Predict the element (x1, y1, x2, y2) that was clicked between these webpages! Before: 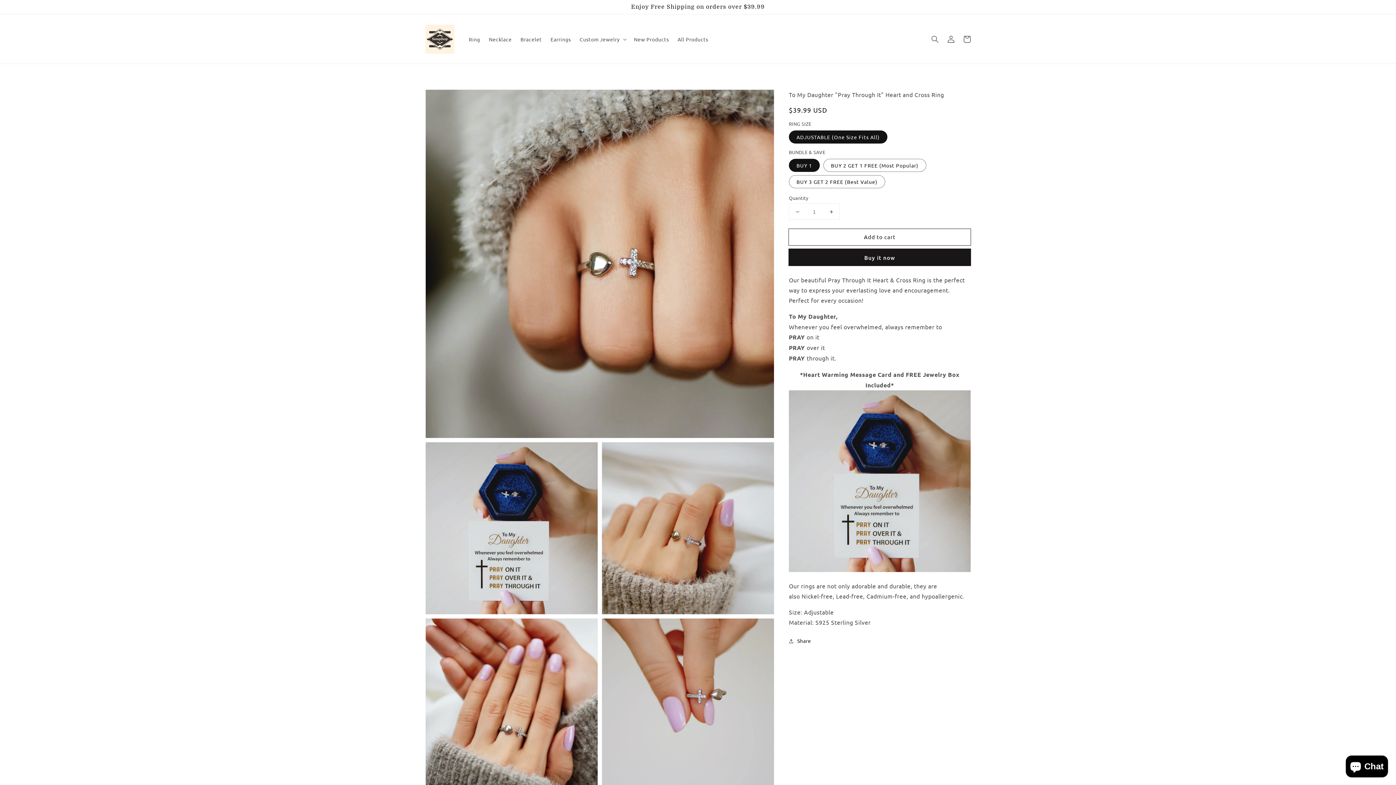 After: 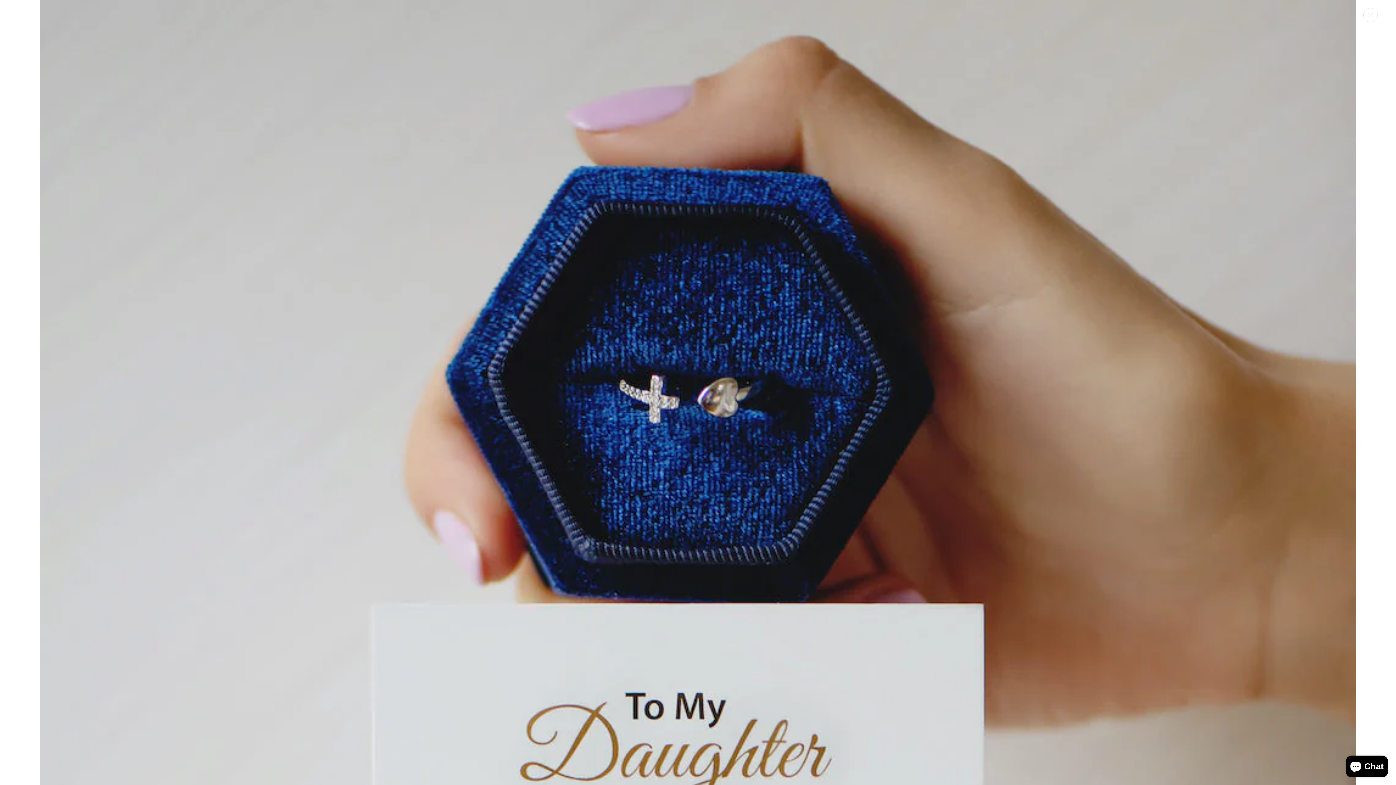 Action: label: Open media 2 in gallery view bbox: (425, 442, 597, 614)